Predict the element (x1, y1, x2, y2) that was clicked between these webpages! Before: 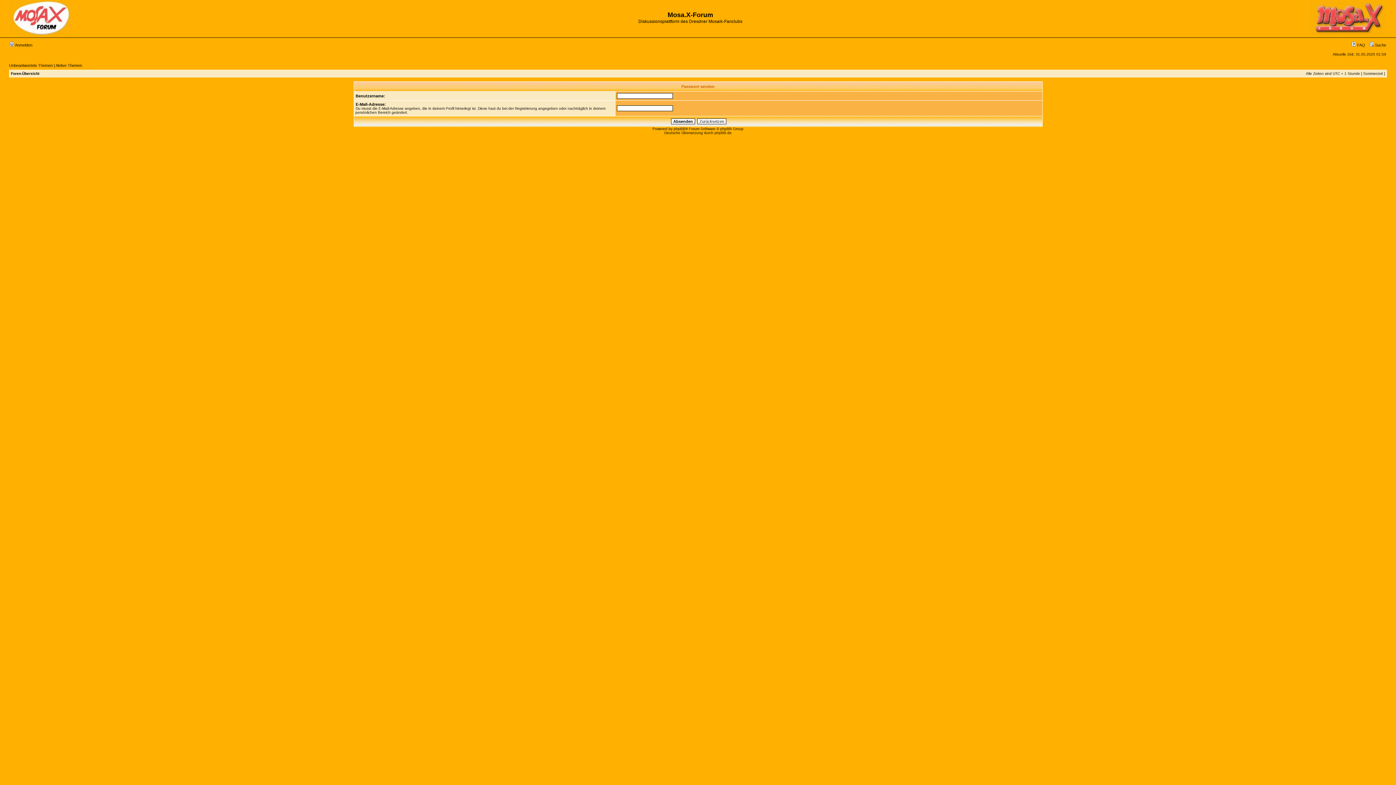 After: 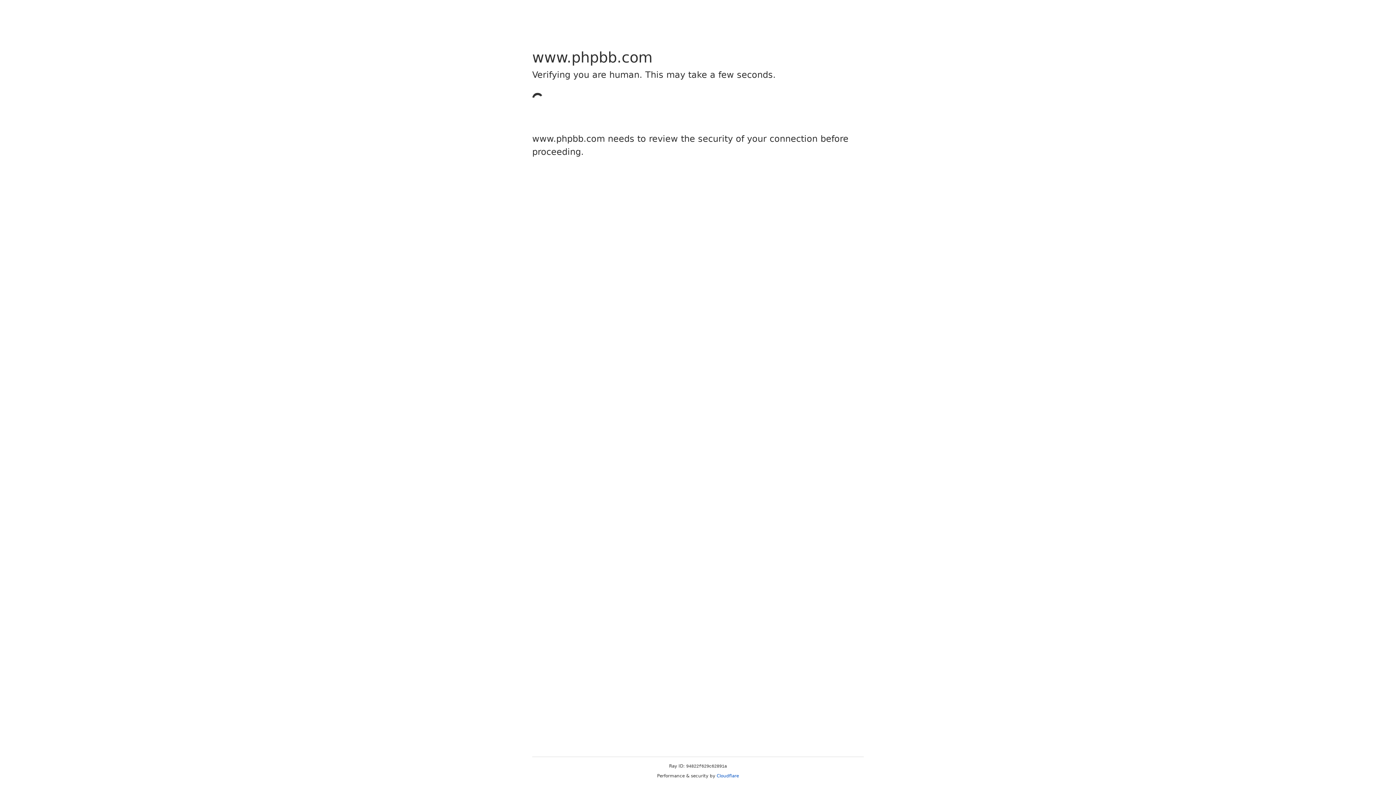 Action: bbox: (673, 126, 685, 130) label: phpBB